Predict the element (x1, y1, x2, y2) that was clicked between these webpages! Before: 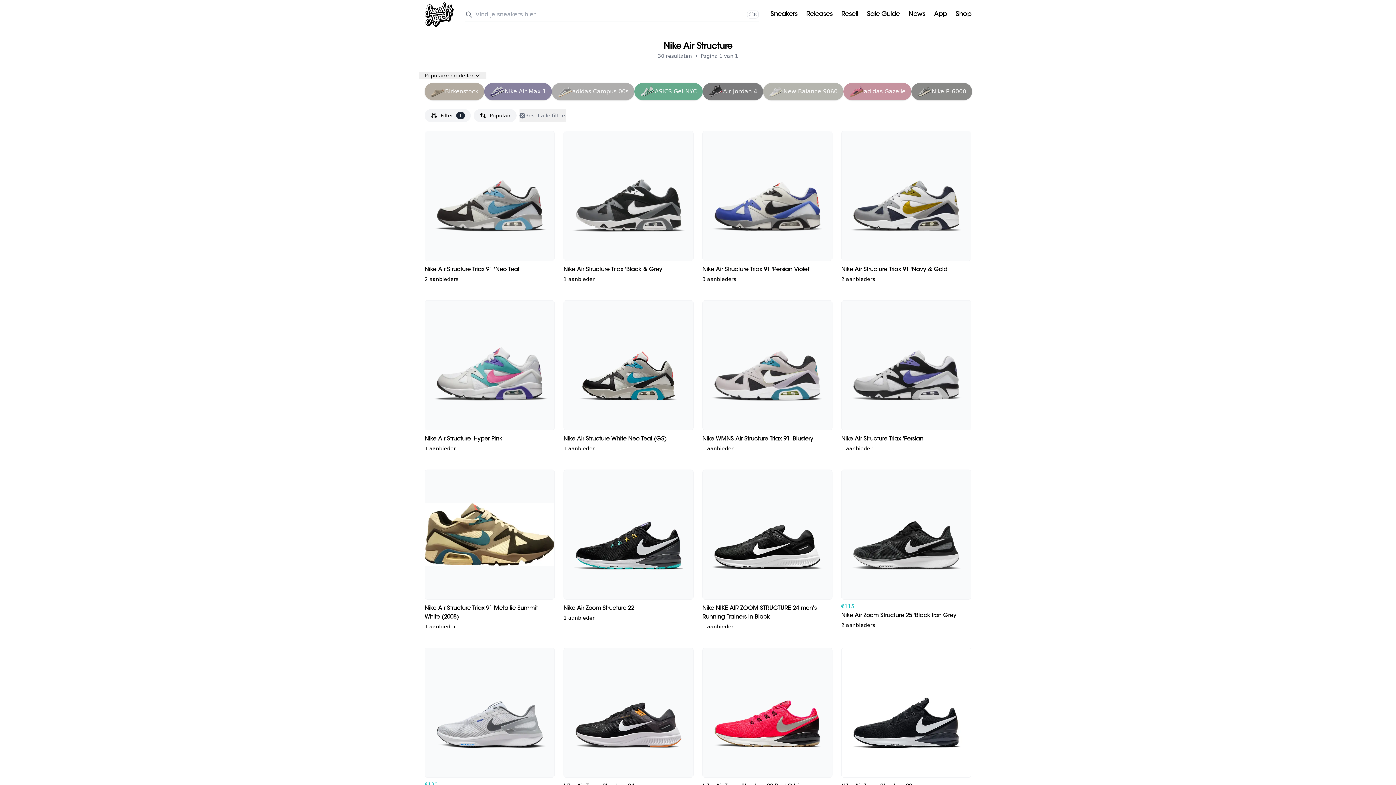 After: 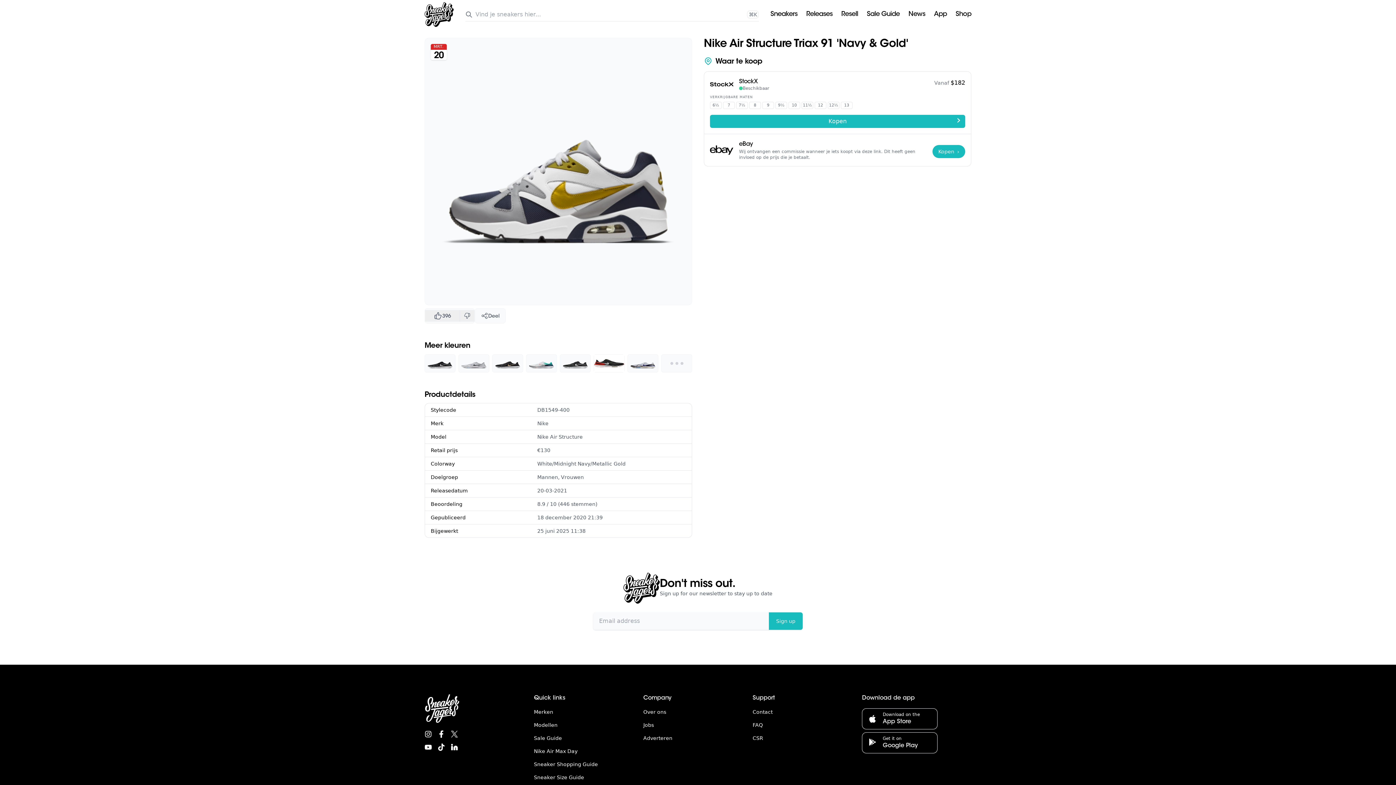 Action: label: Nike Air Structure Triax 91 'Navy & Gold'
2 aanbieders bbox: (841, 130, 971, 282)